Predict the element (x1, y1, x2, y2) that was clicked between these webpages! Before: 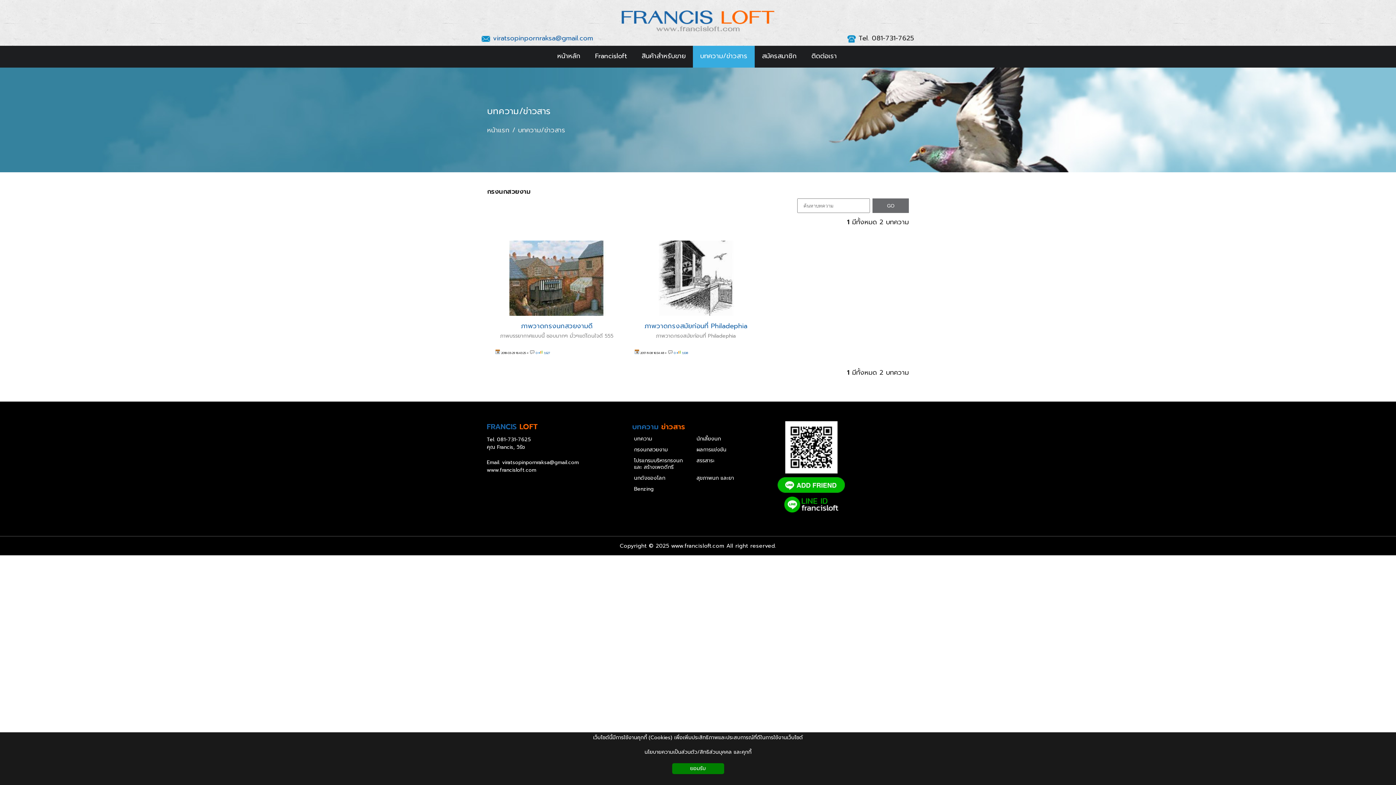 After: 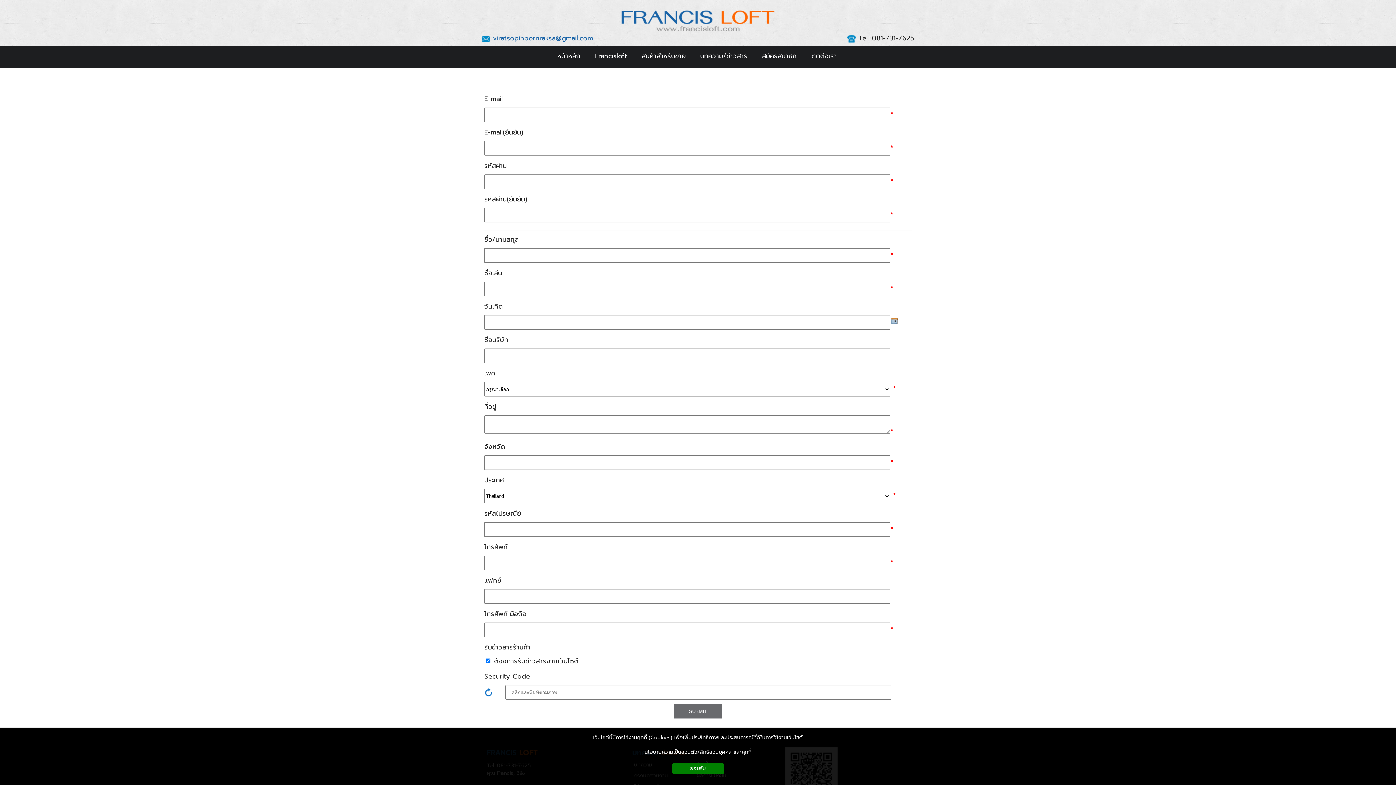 Action: label: สมัครสมาชิก bbox: (758, 45, 804, 67)